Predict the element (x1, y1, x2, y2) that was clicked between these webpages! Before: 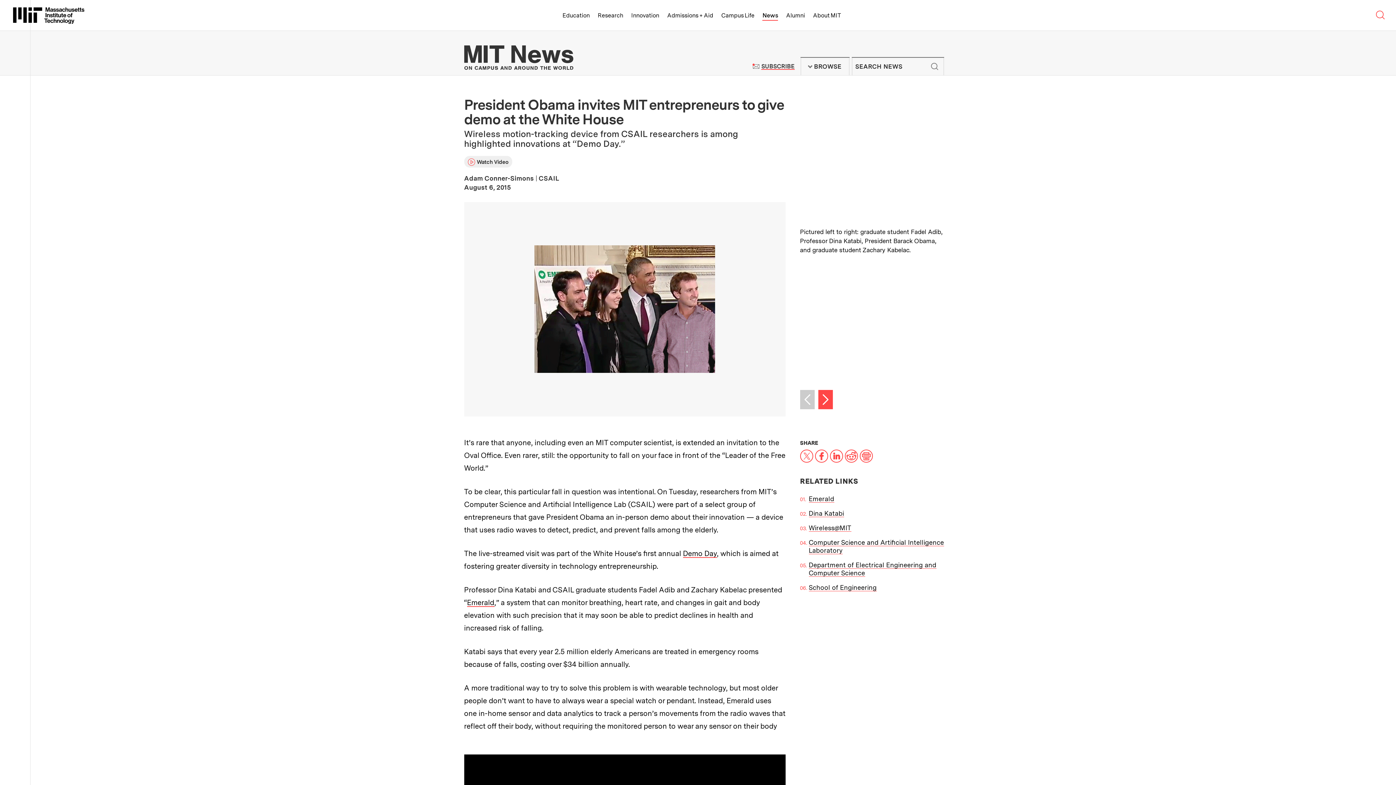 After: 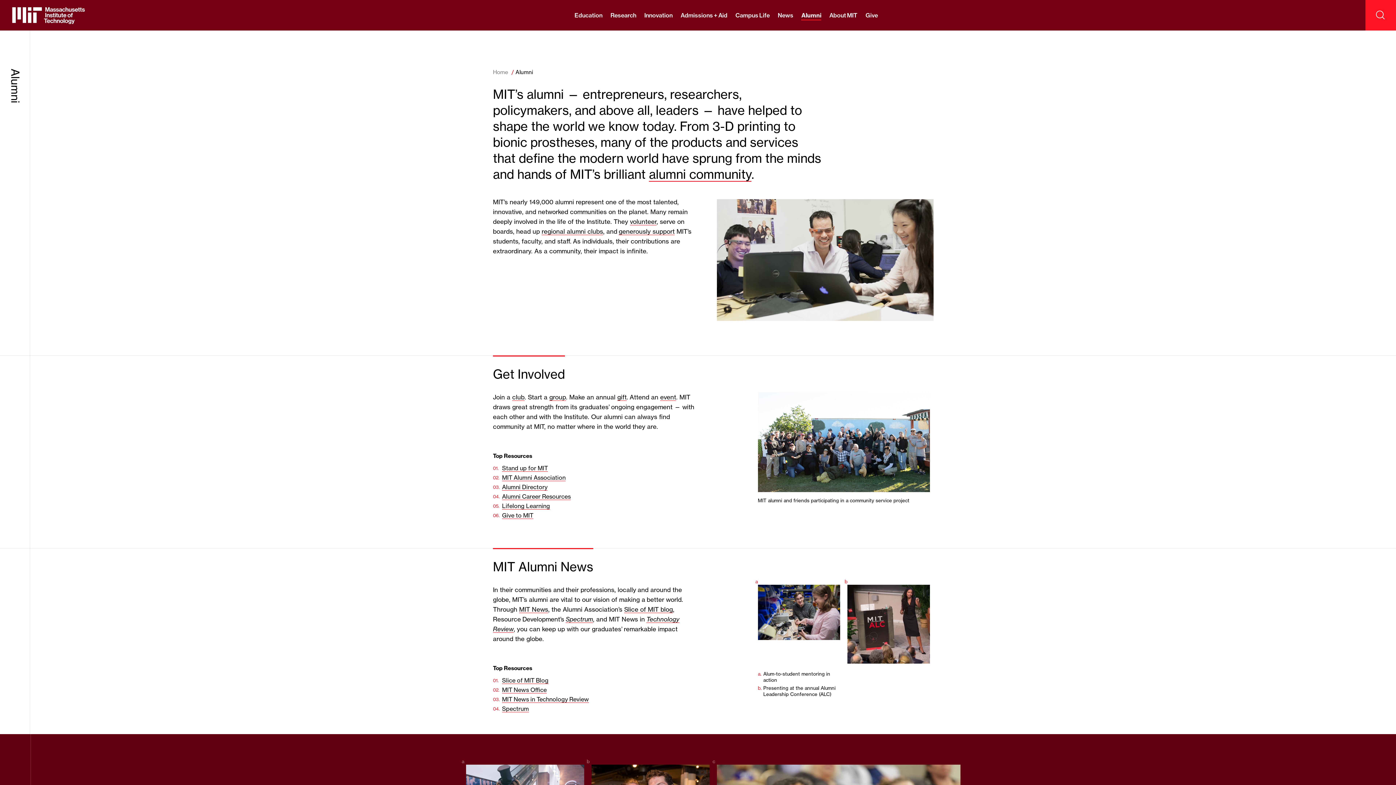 Action: label: Alumni bbox: (786, 0, 805, 30)